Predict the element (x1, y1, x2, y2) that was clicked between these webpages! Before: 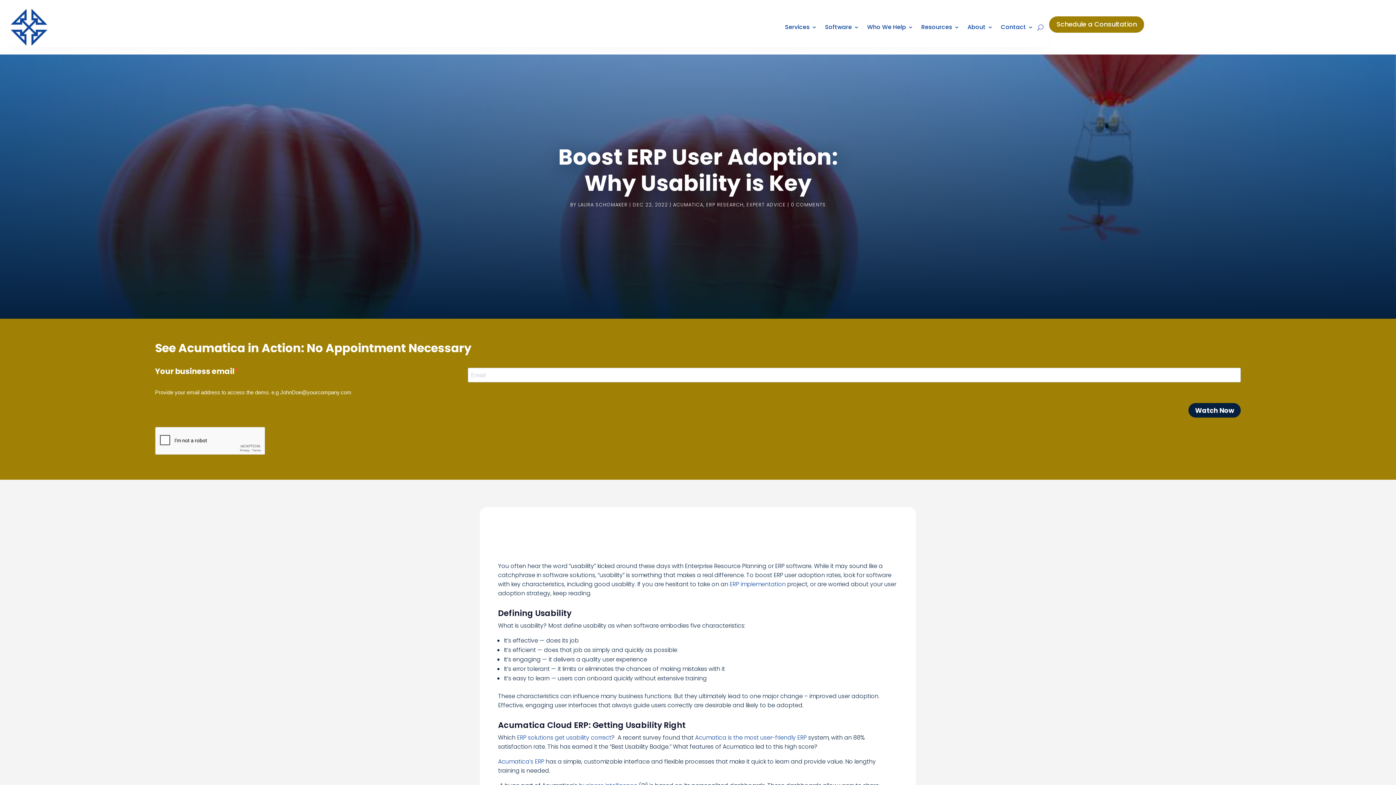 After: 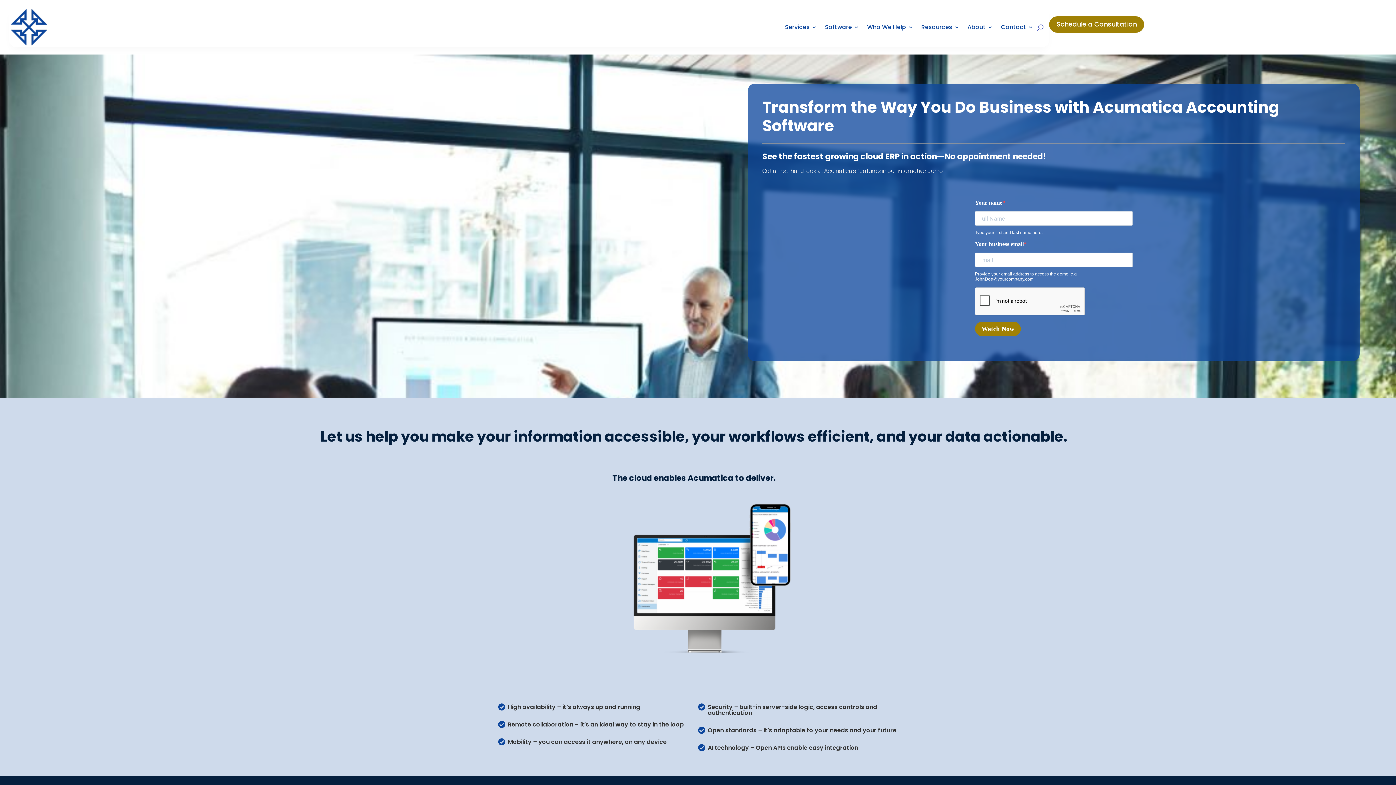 Action: label: Acumatica is the most user-friendly ERP bbox: (695, 733, 806, 742)